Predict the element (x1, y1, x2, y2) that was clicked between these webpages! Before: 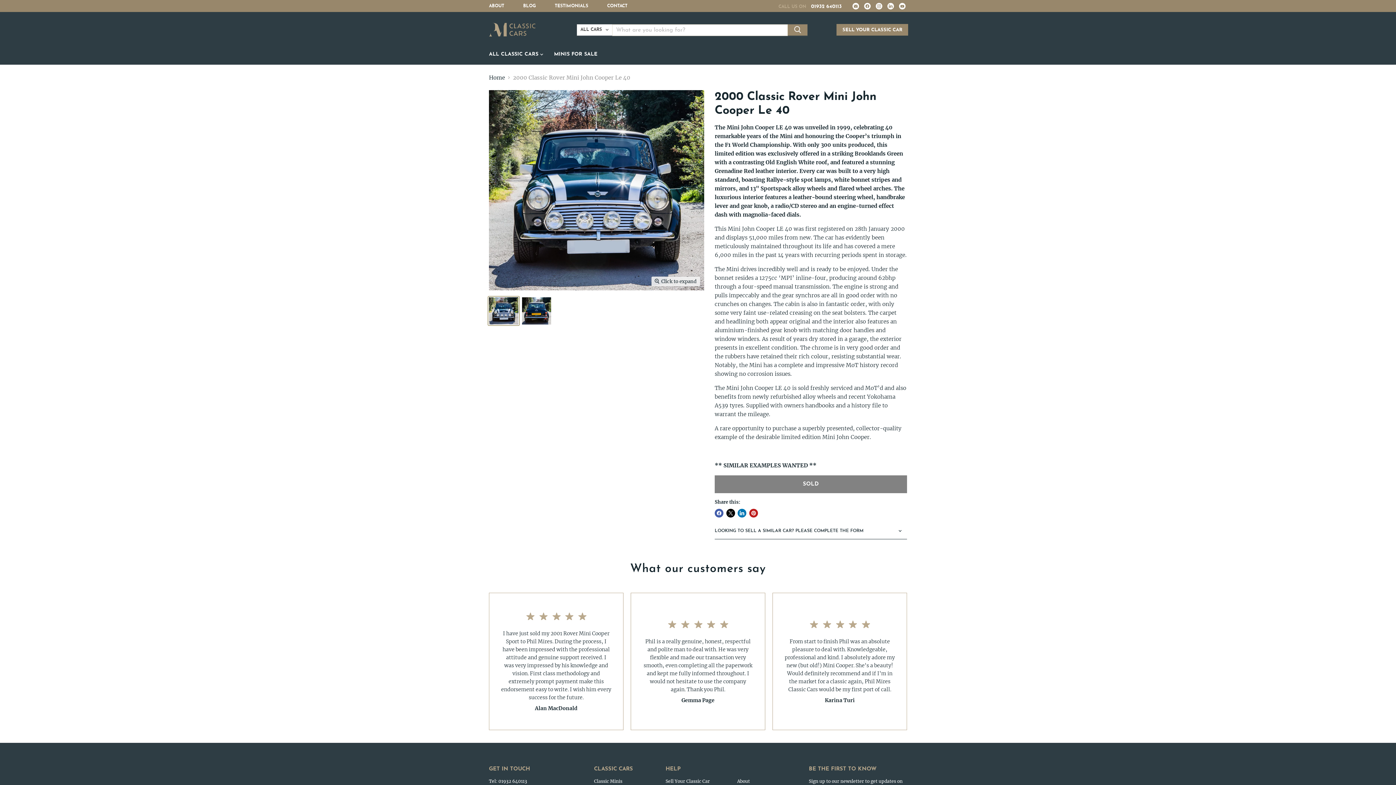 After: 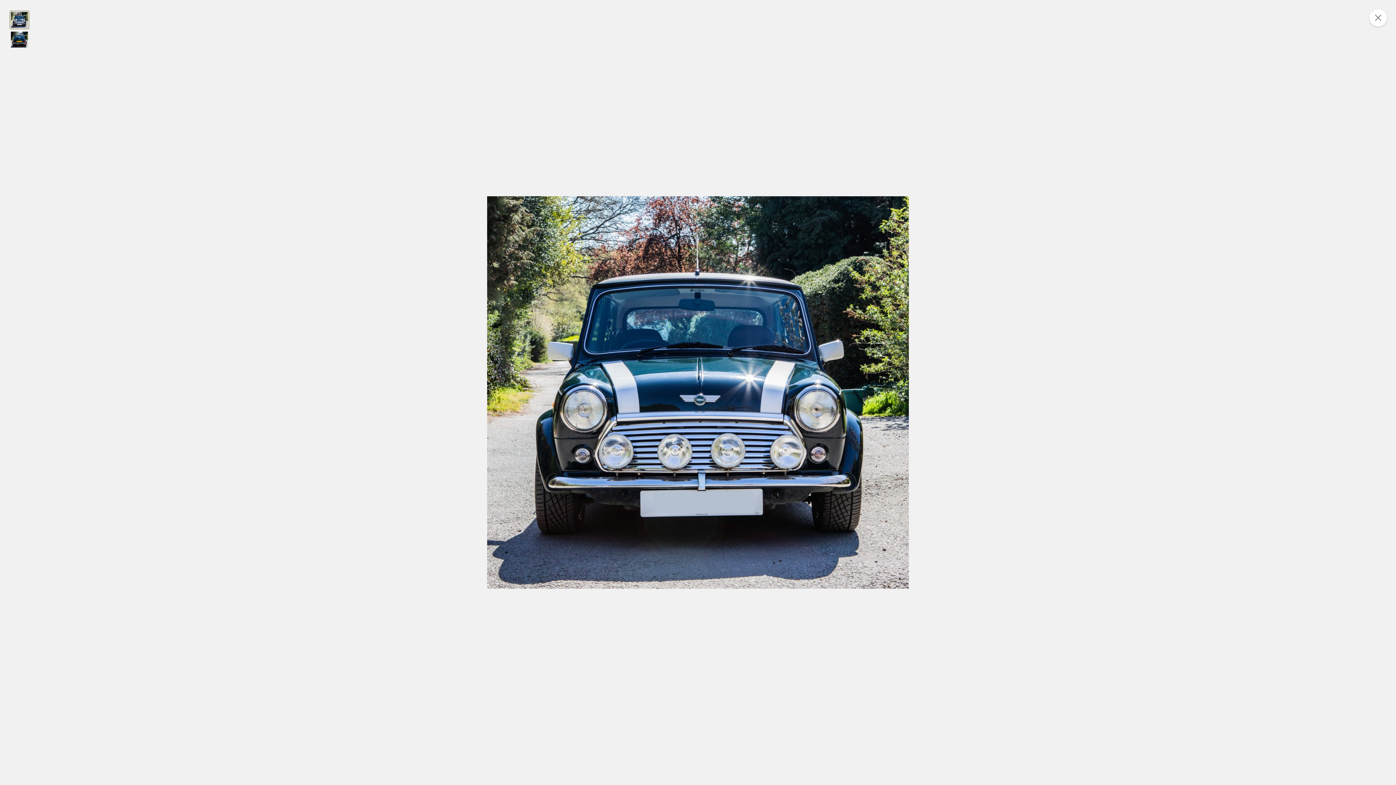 Action: label: Click to expand bbox: (651, 276, 700, 286)